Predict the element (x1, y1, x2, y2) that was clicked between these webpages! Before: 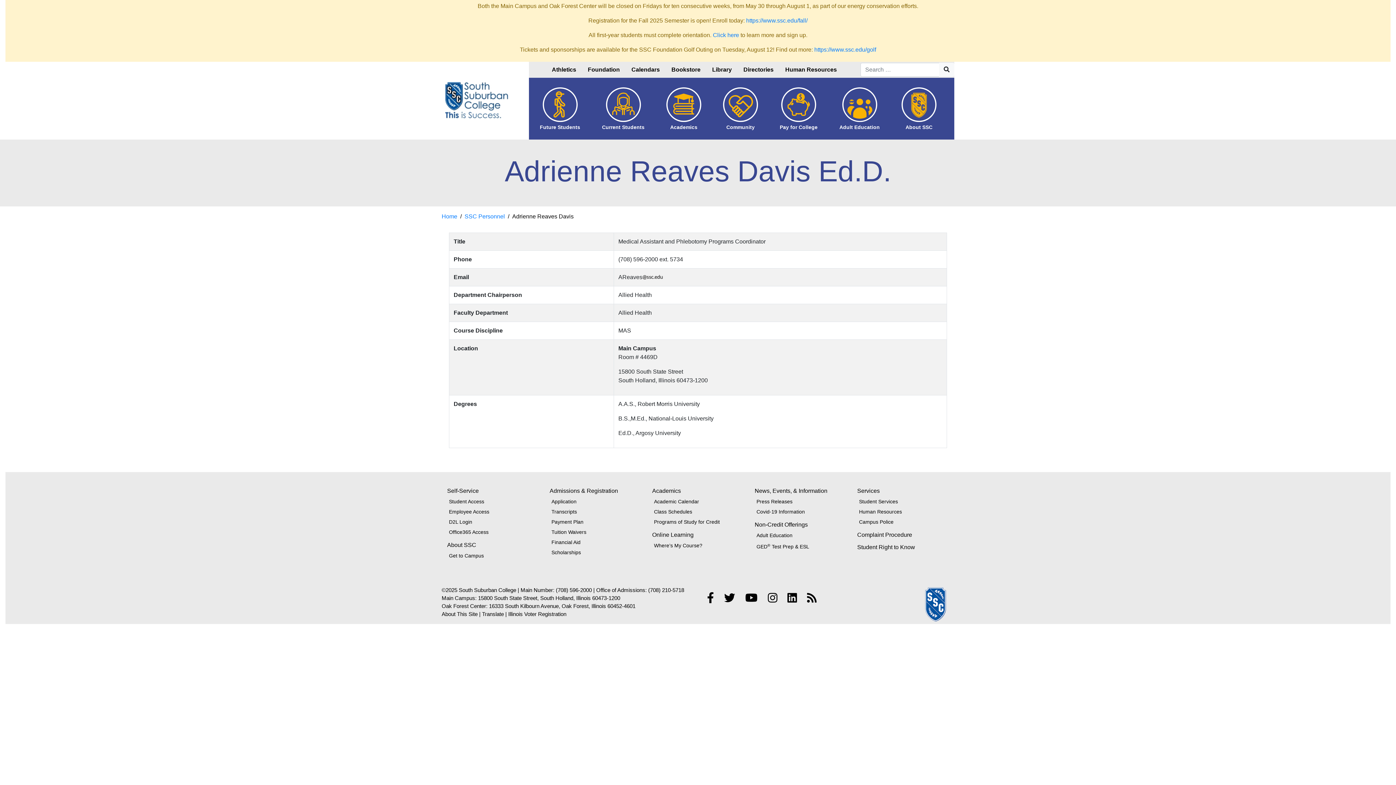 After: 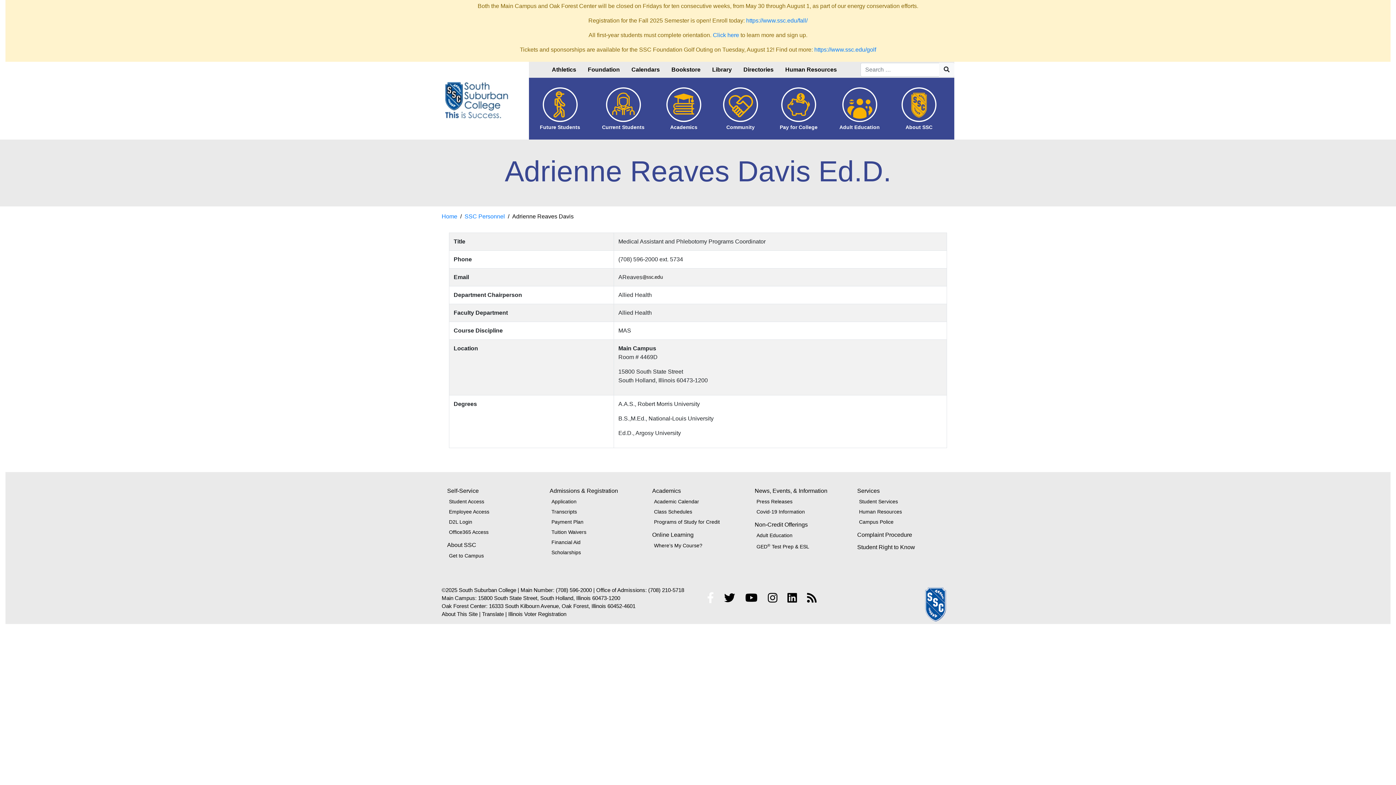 Action: bbox: (703, 586, 717, 610)